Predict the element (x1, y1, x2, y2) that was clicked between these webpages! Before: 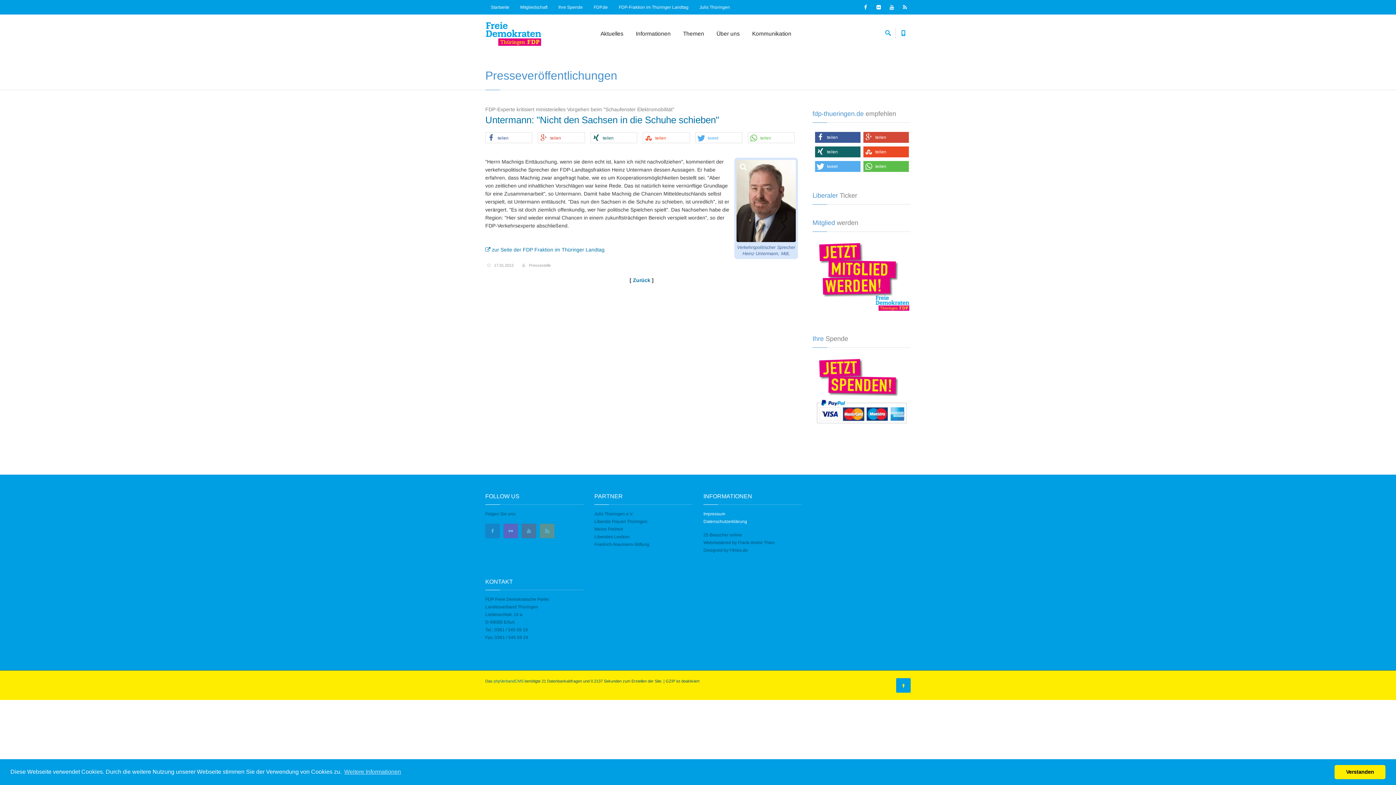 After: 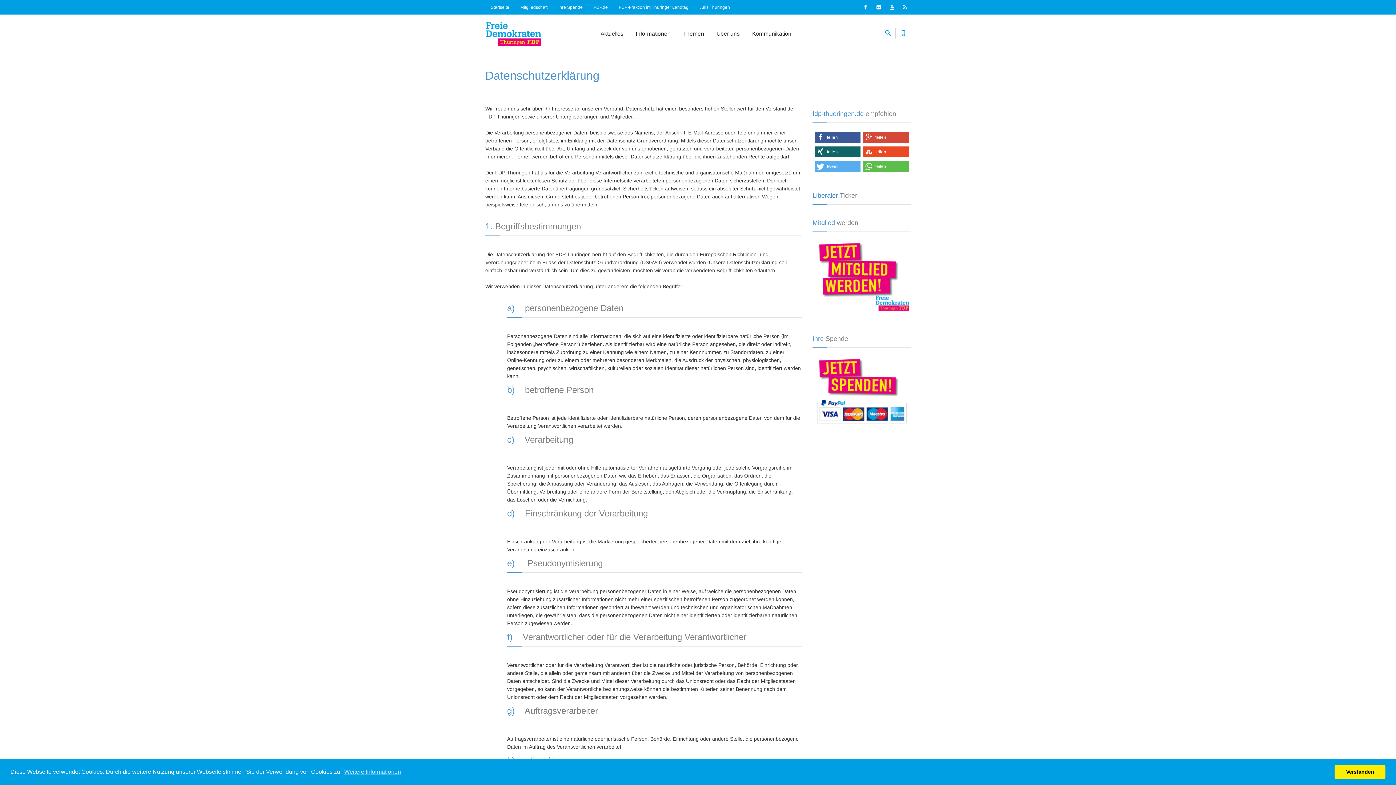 Action: bbox: (703, 519, 747, 524) label: Datenschutzerklärung